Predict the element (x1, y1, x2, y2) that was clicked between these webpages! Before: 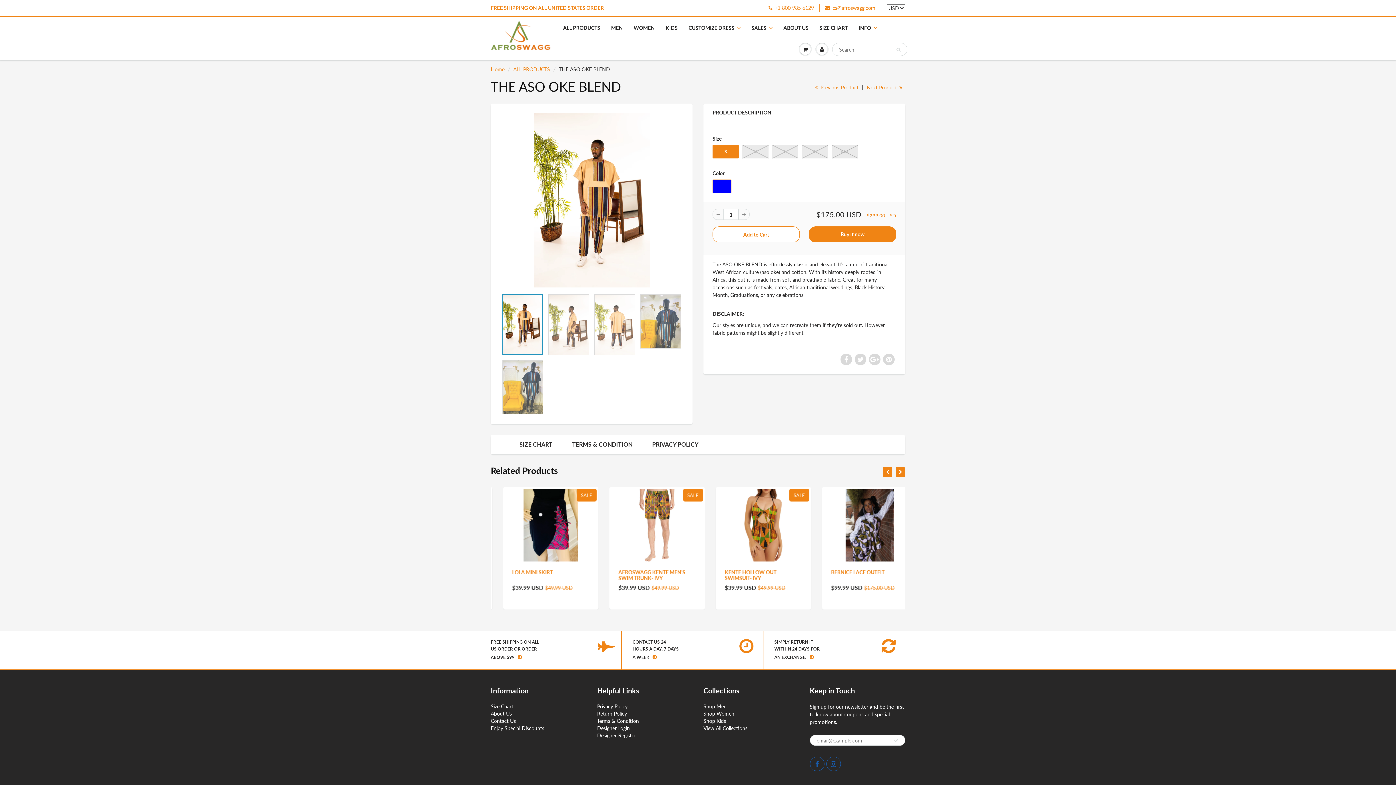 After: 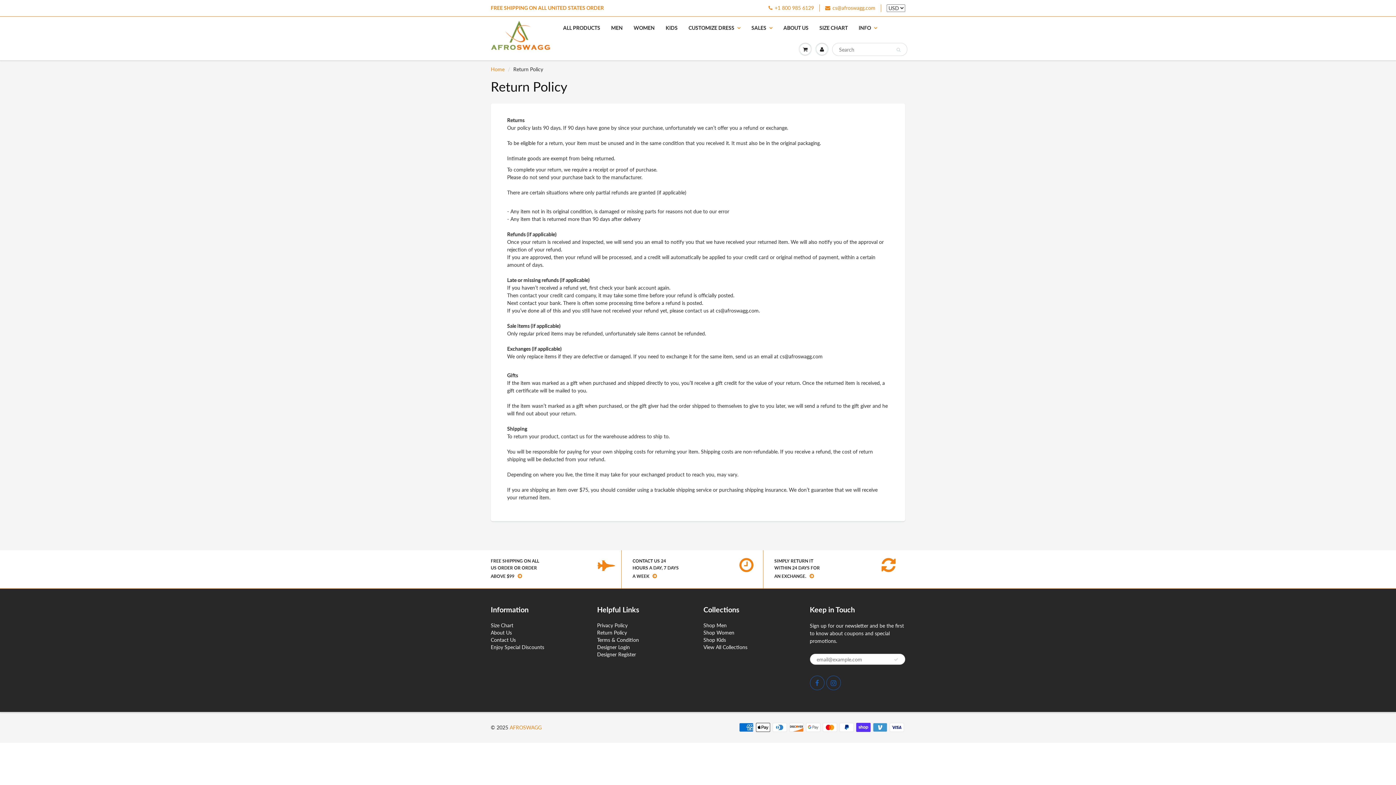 Action: bbox: (597, 711, 627, 717) label: Return Policy